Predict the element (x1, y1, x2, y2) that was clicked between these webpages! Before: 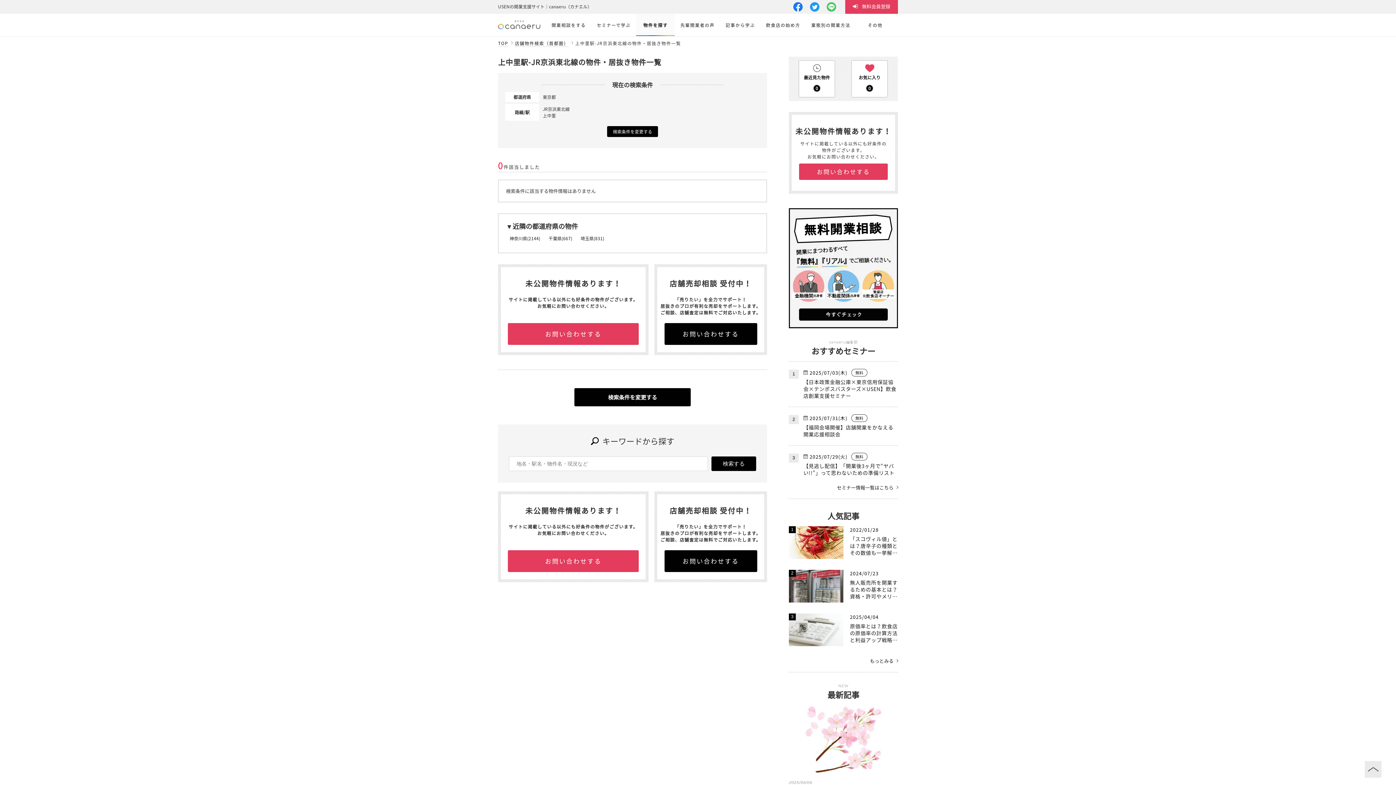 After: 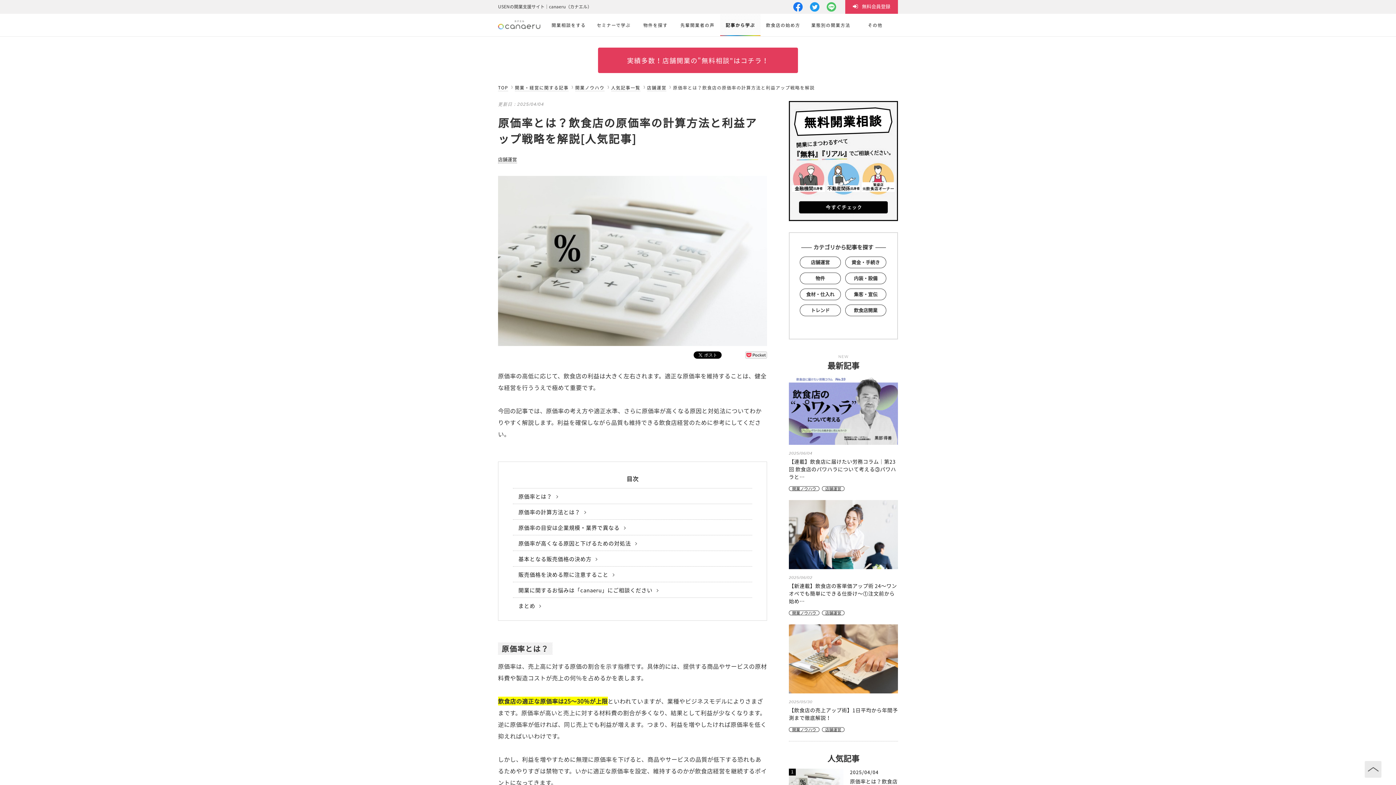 Action: bbox: (789, 613, 843, 646)